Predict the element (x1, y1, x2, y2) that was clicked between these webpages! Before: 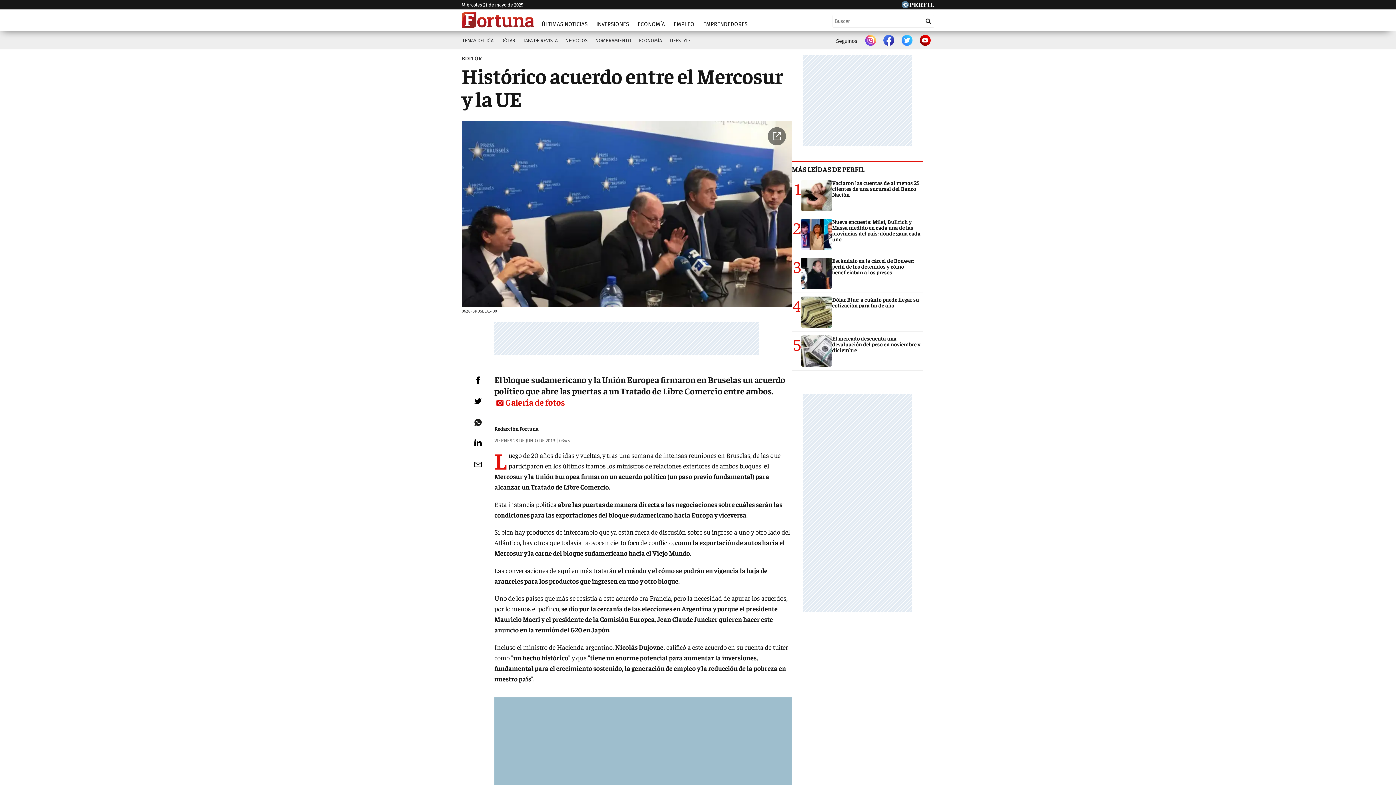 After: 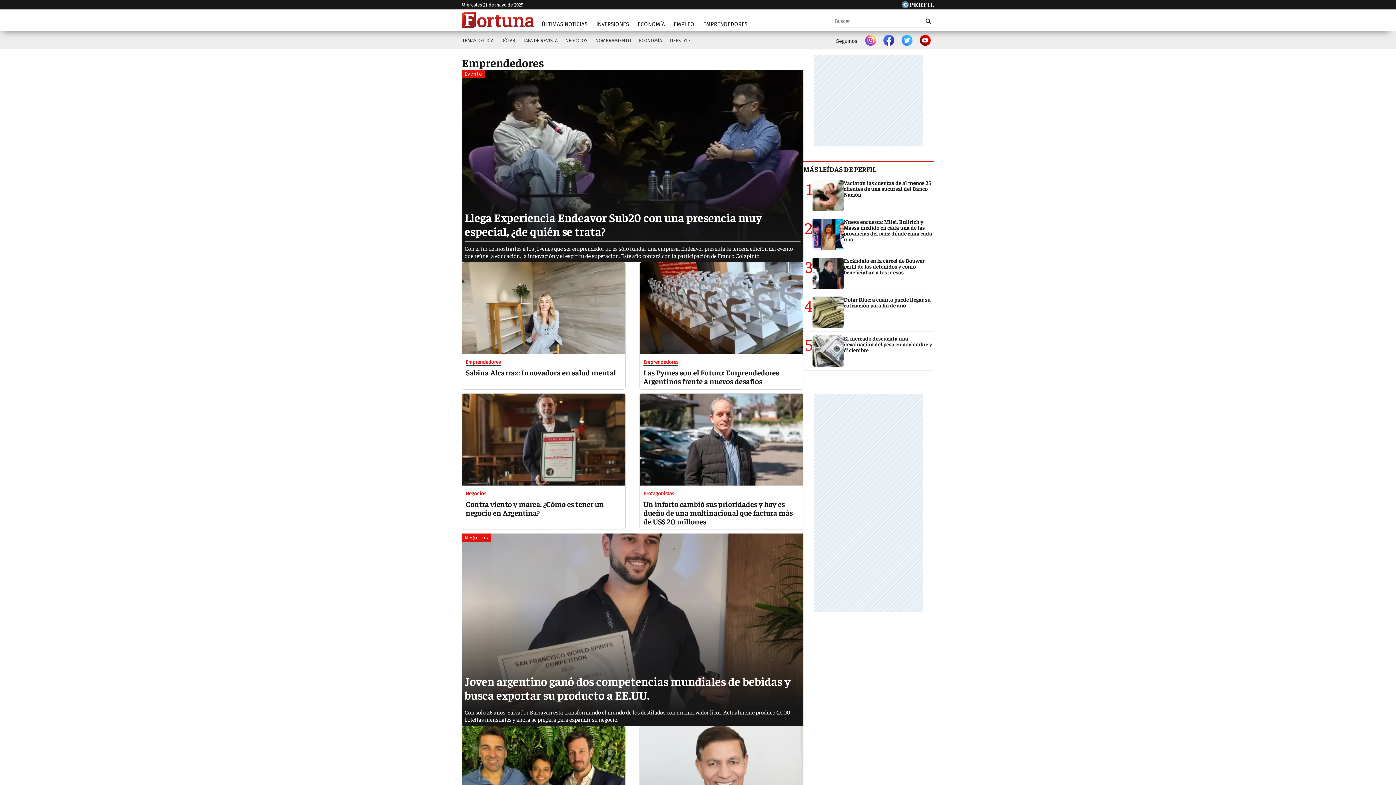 Action: label: EMPRENDEDORES bbox: (699, 17, 751, 31)